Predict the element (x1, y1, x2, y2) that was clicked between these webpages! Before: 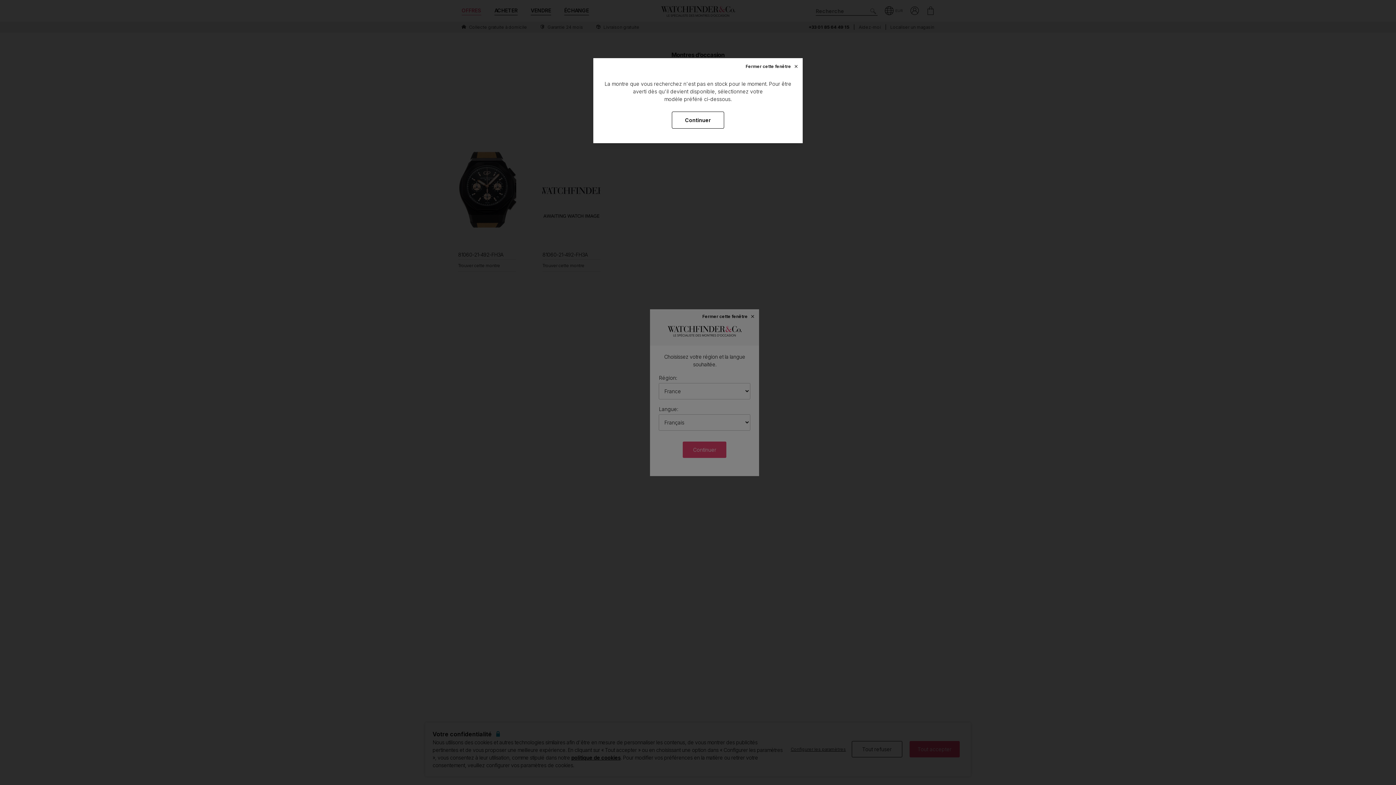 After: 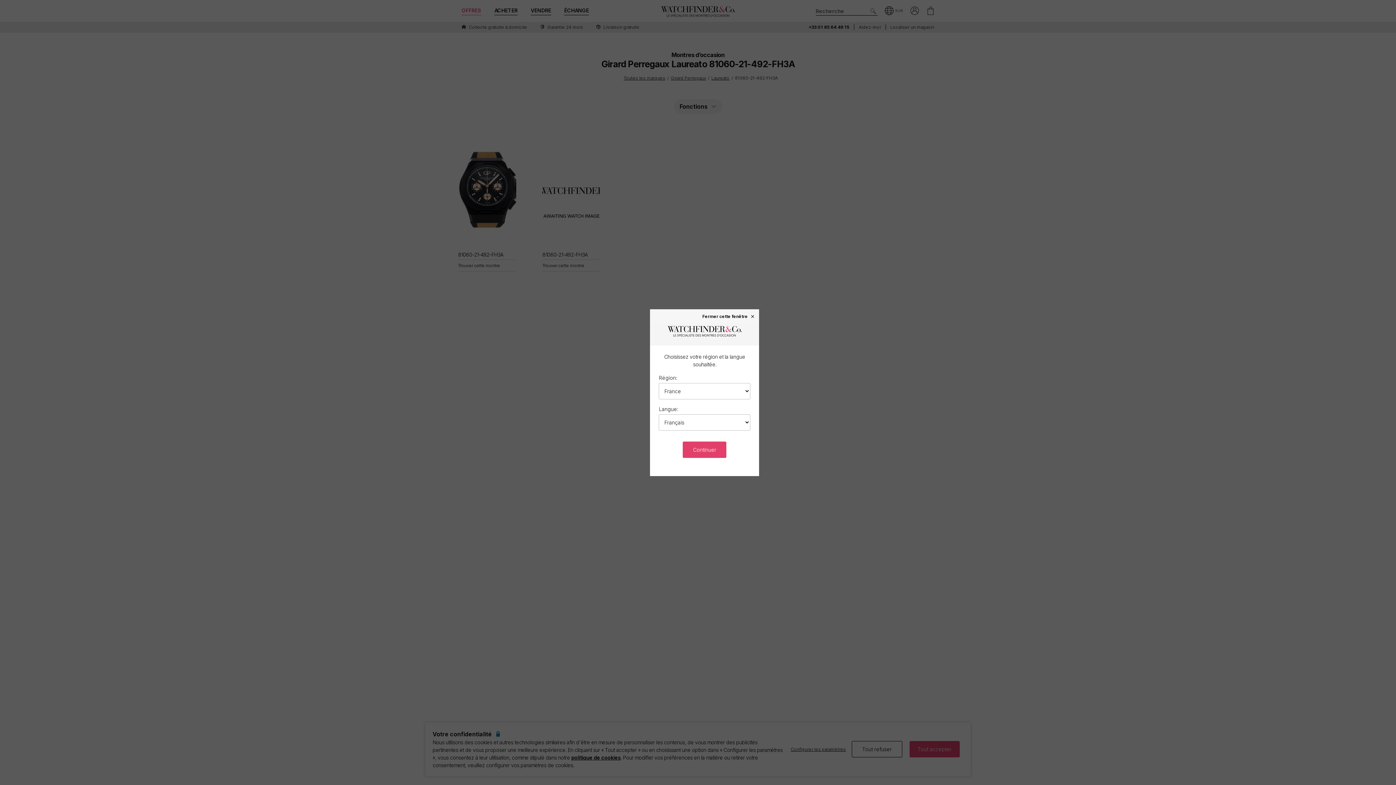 Action: bbox: (672, 111, 724, 128) label: Continuer